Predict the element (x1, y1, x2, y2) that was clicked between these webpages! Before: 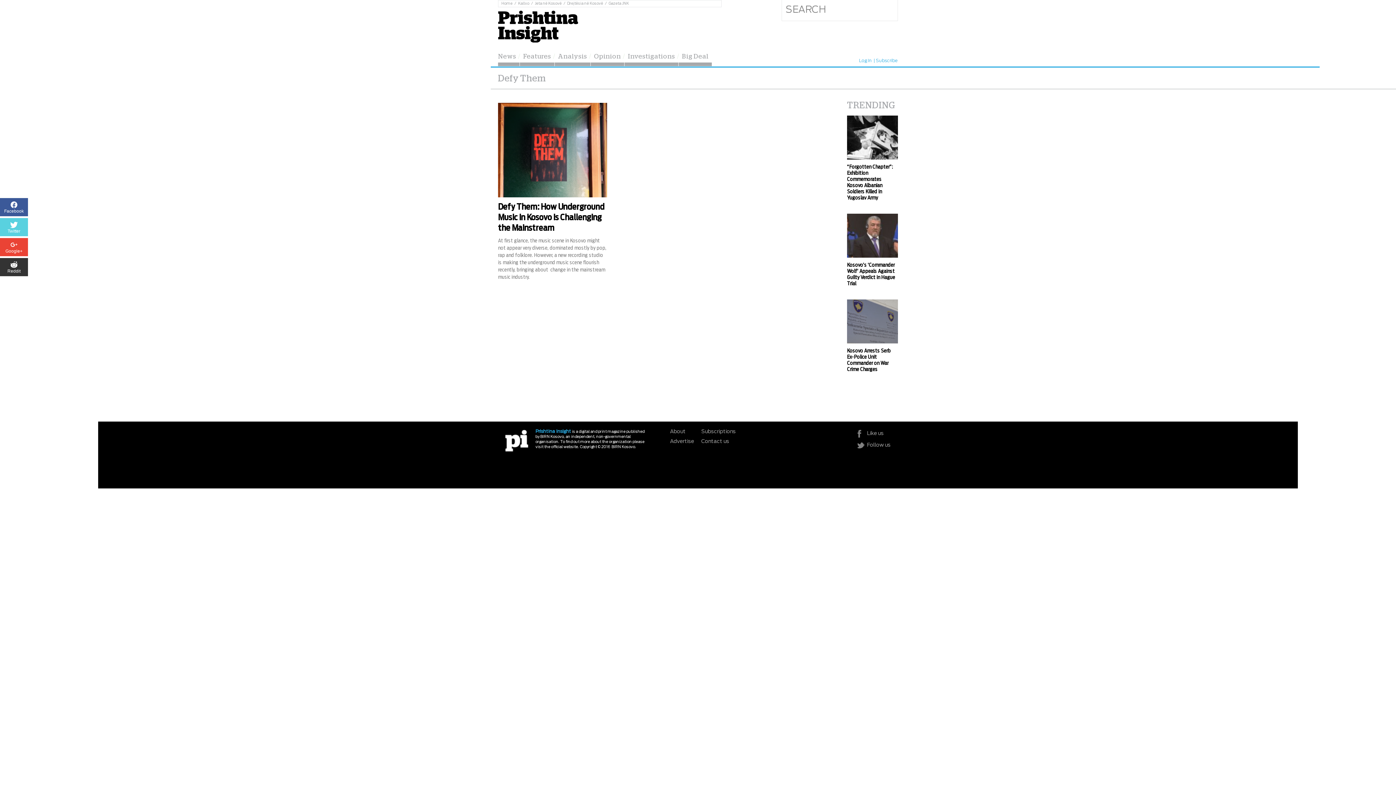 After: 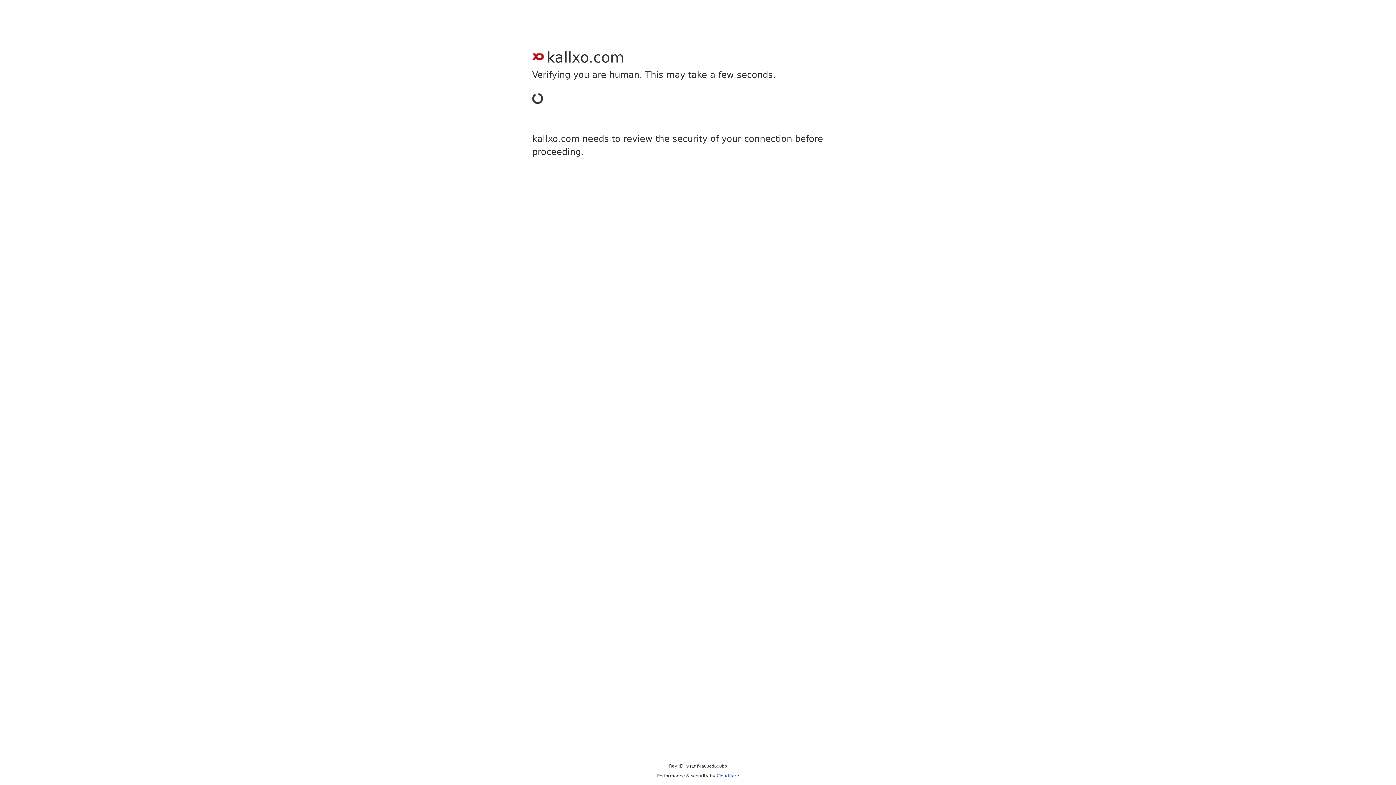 Action: bbox: (567, 1, 608, 5) label: Drejtësia në Kosovë